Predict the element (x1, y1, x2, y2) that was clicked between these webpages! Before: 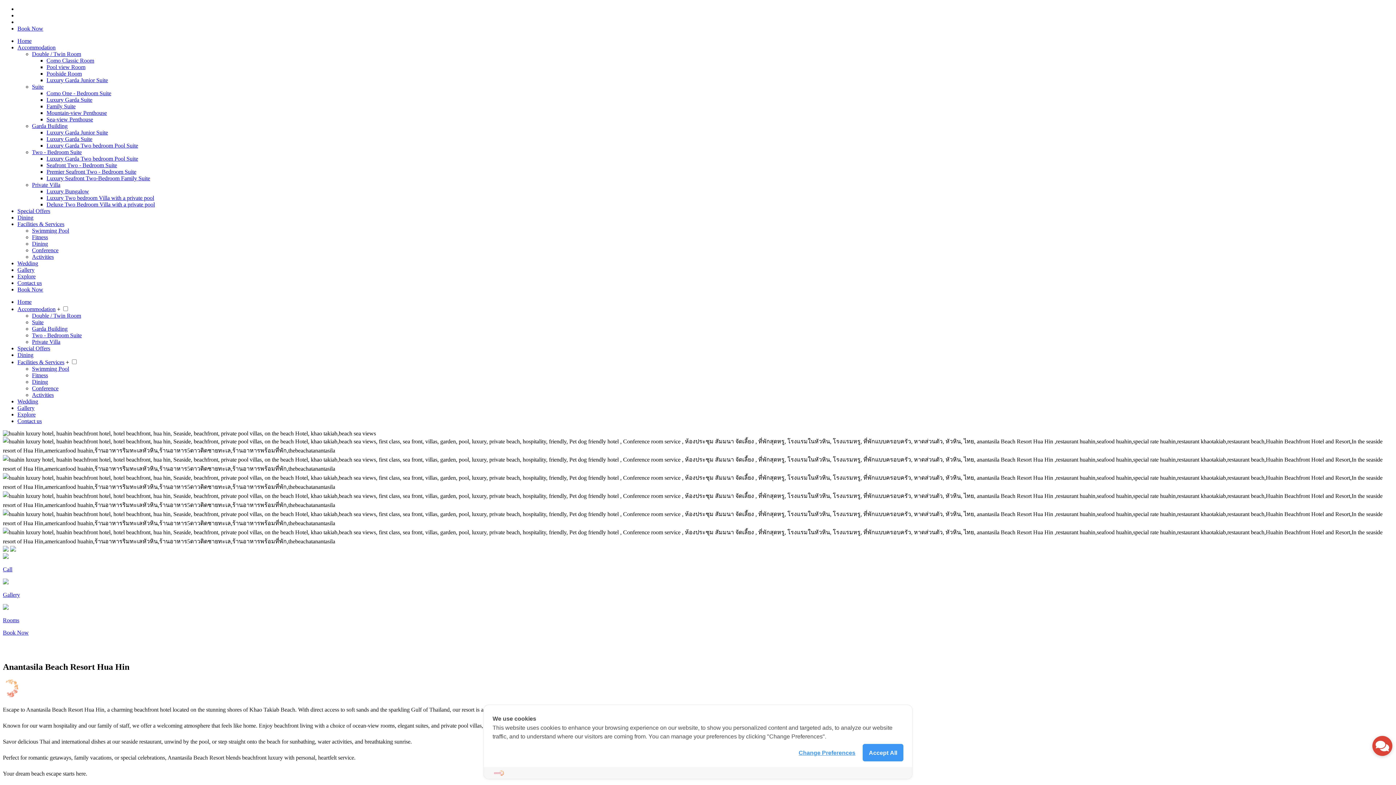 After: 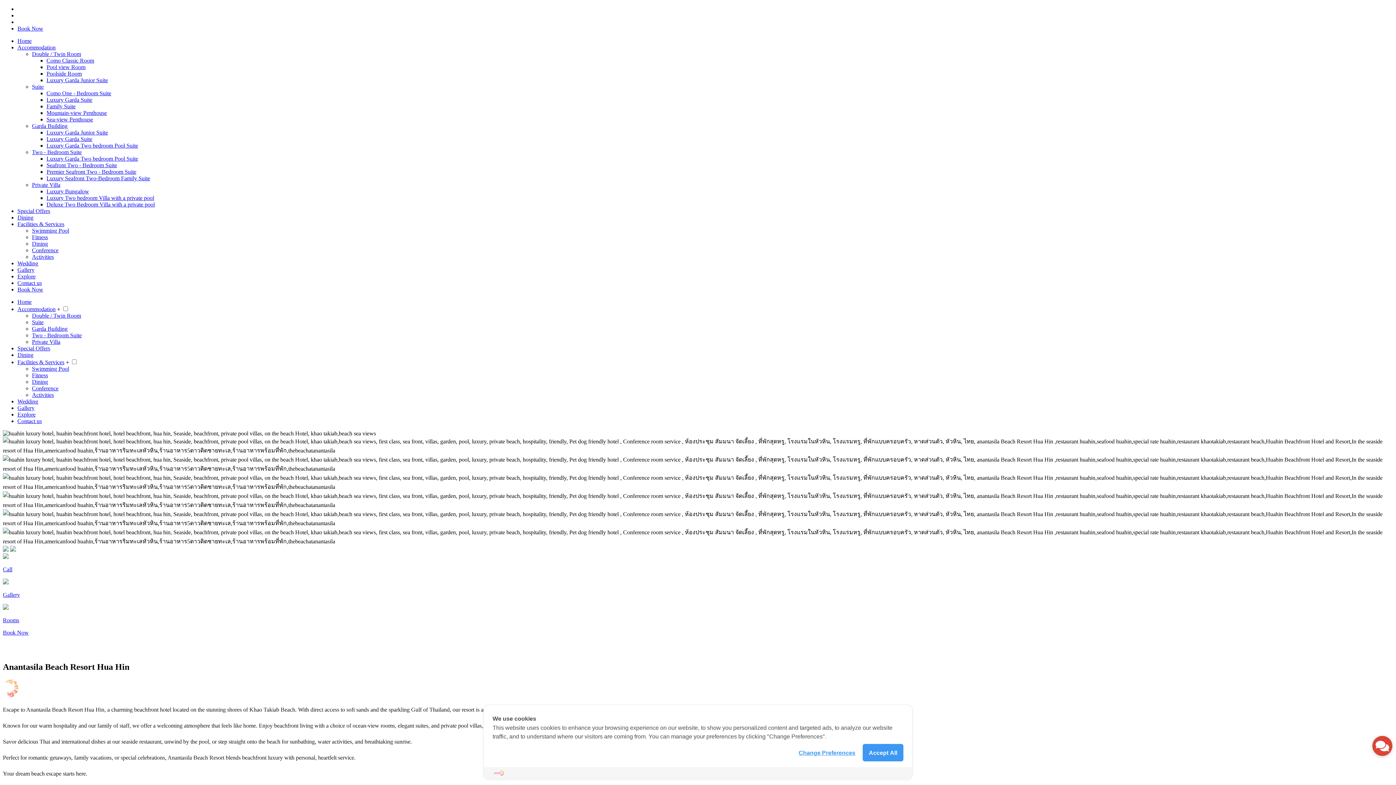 Action: label: Home bbox: (17, 37, 31, 44)